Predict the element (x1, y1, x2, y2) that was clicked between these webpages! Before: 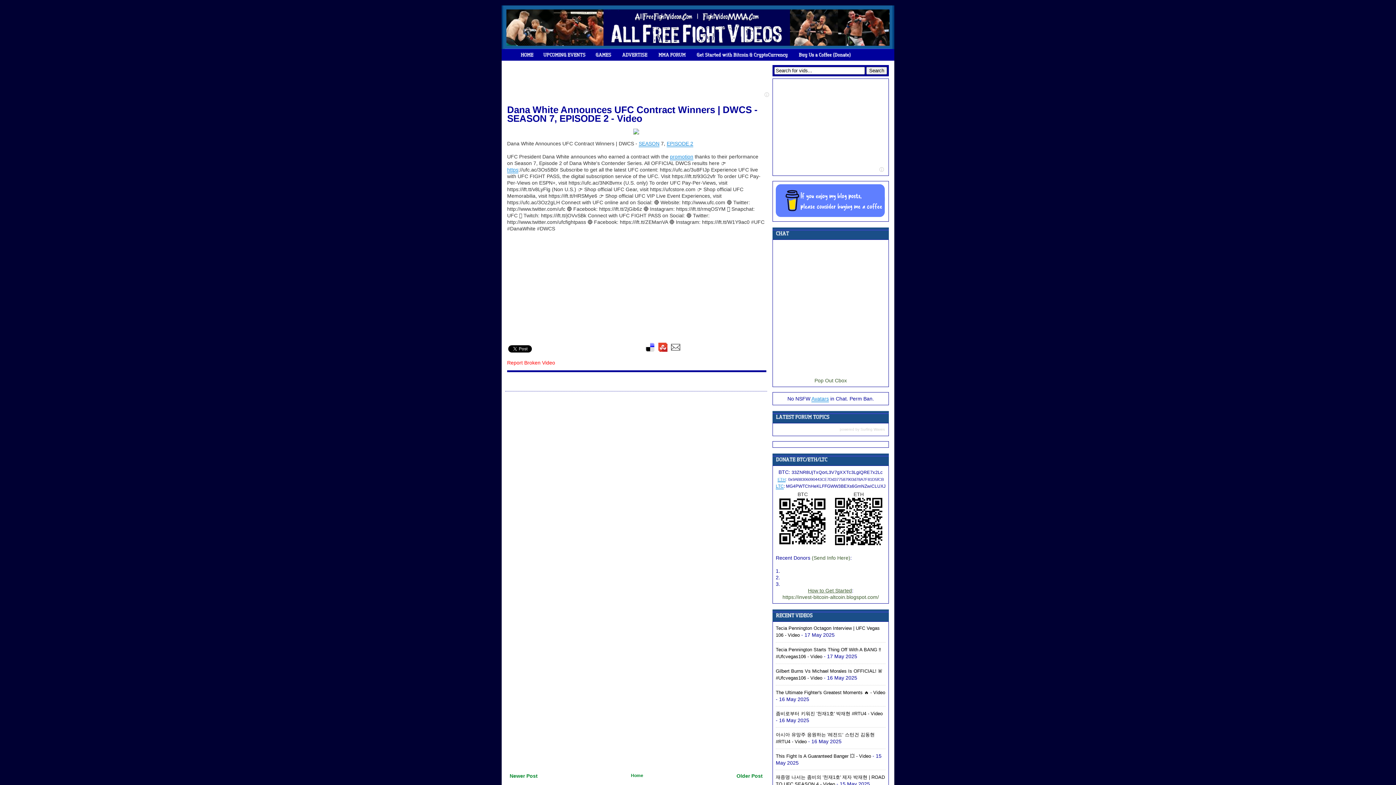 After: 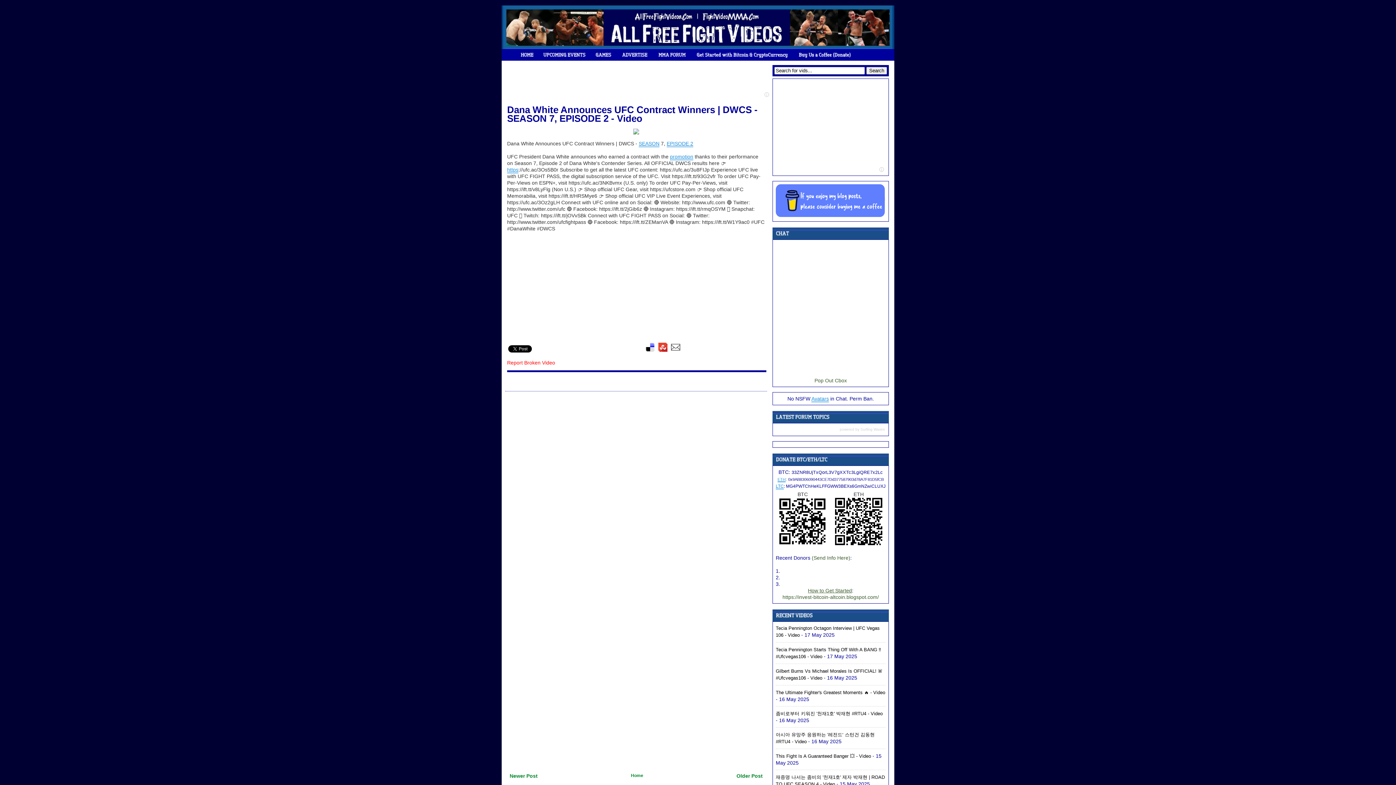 Action: bbox: (633, 126, 639, 136)